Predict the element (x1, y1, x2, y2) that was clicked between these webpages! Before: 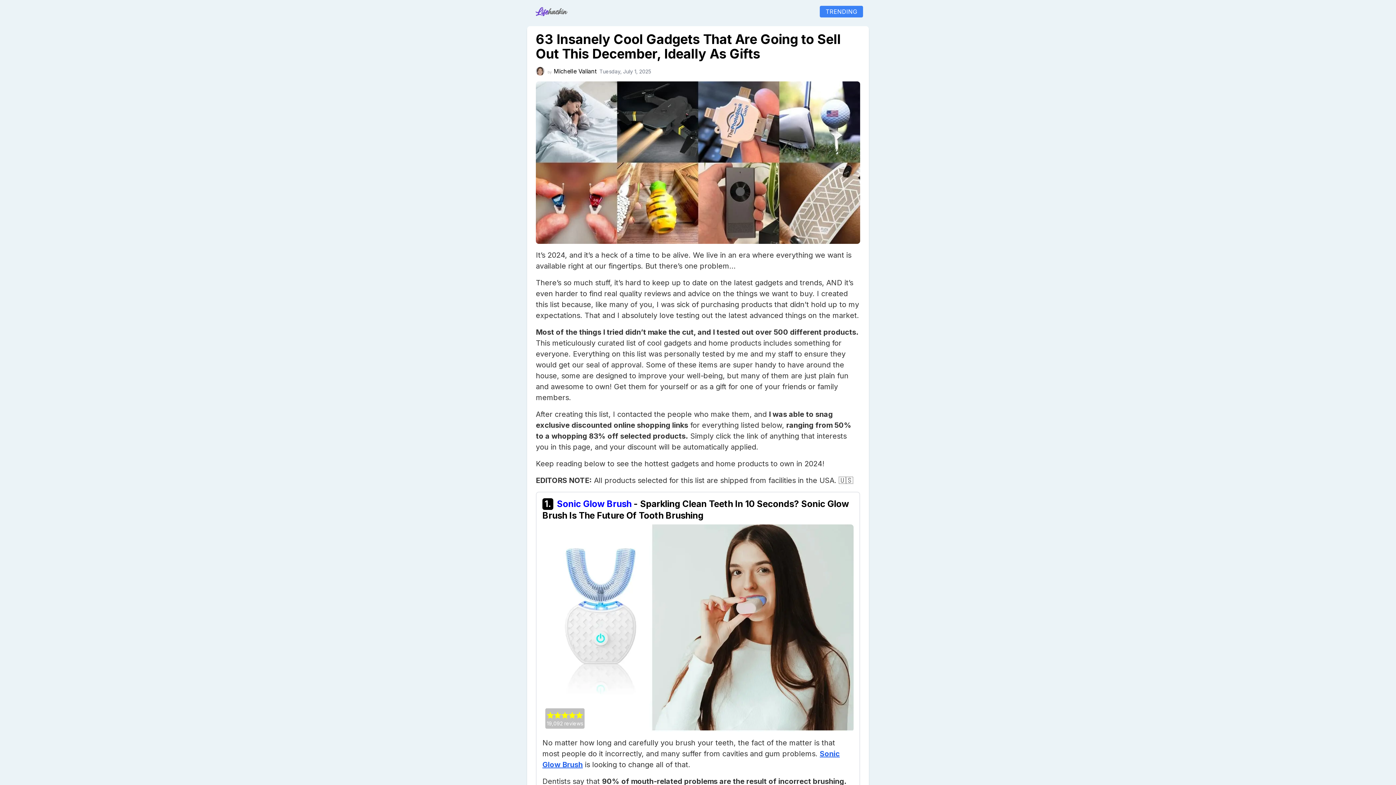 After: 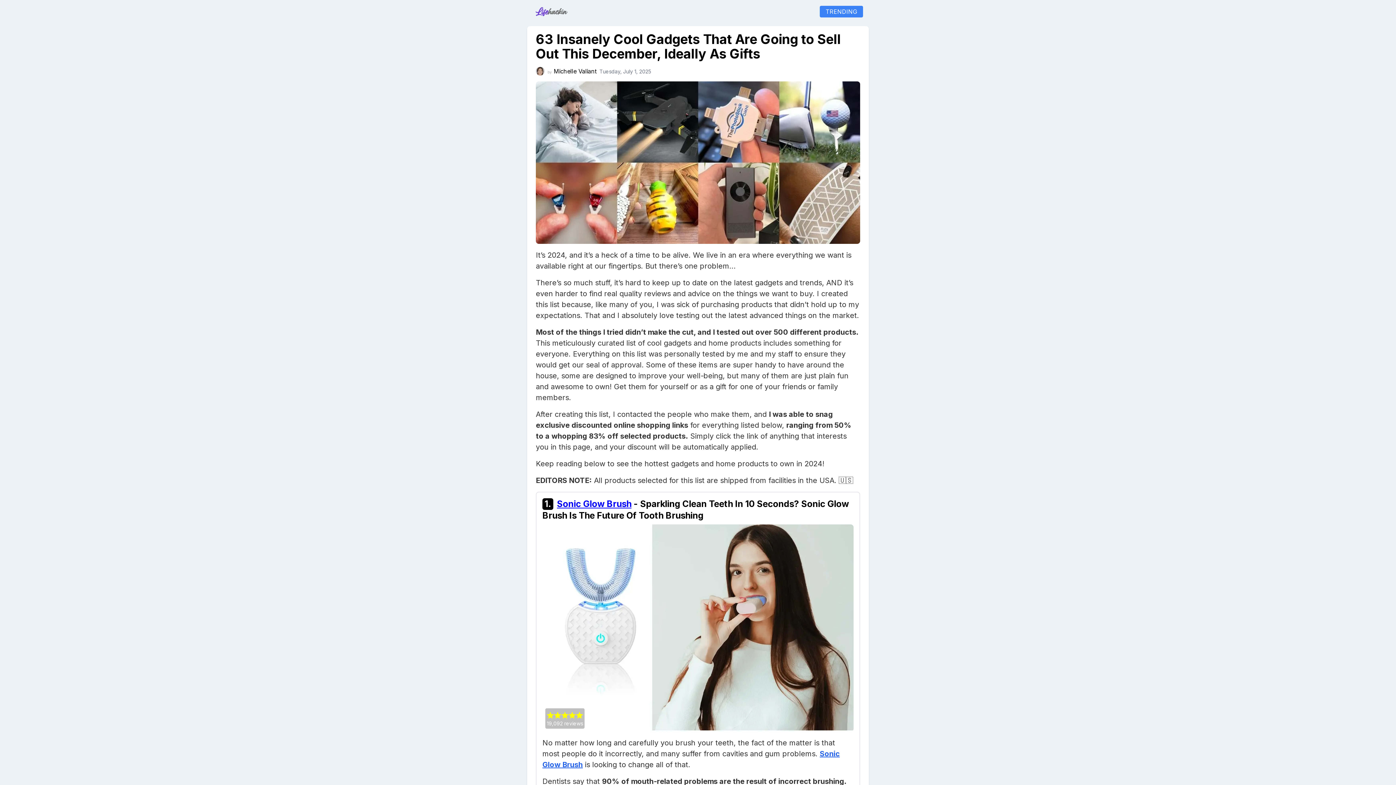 Action: bbox: (557, 498, 631, 509) label: Sonic Glow Brush